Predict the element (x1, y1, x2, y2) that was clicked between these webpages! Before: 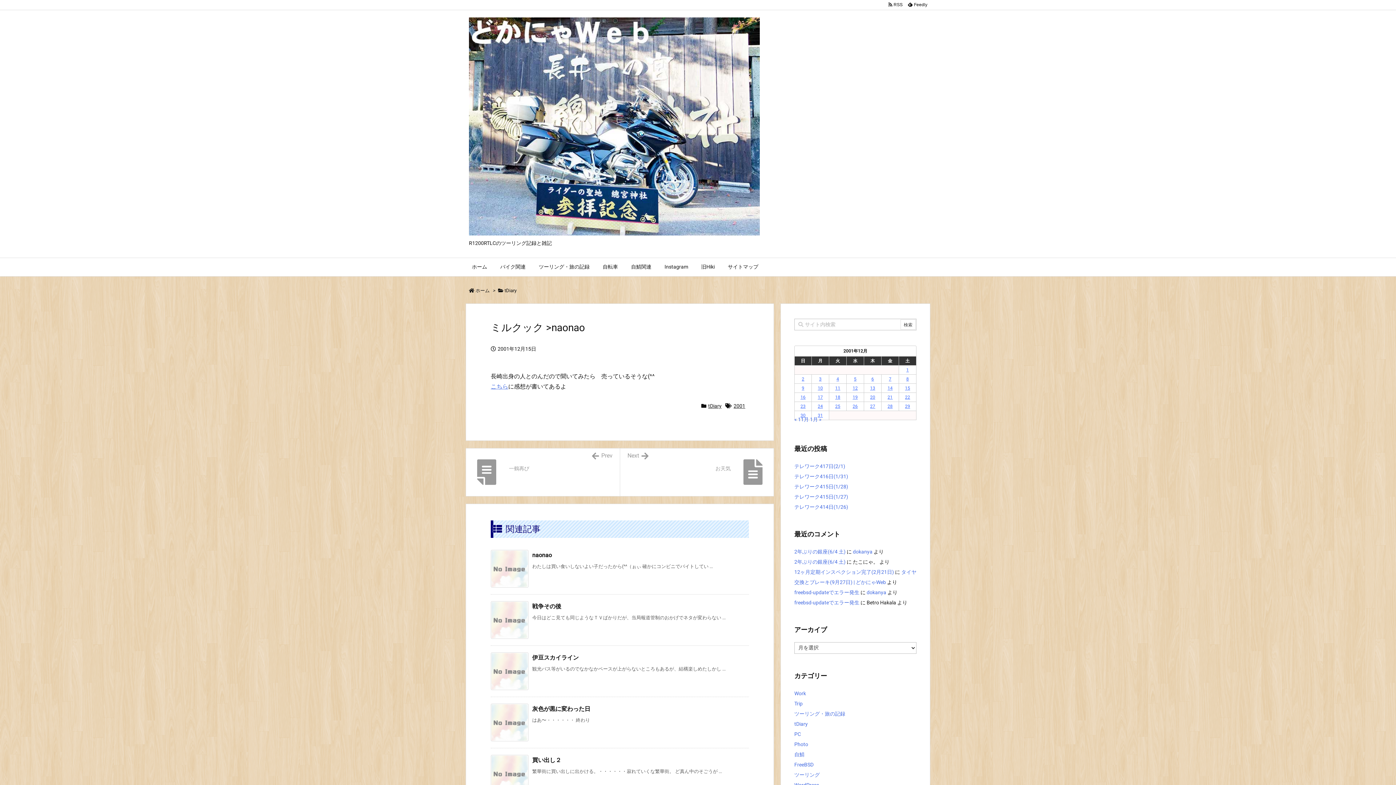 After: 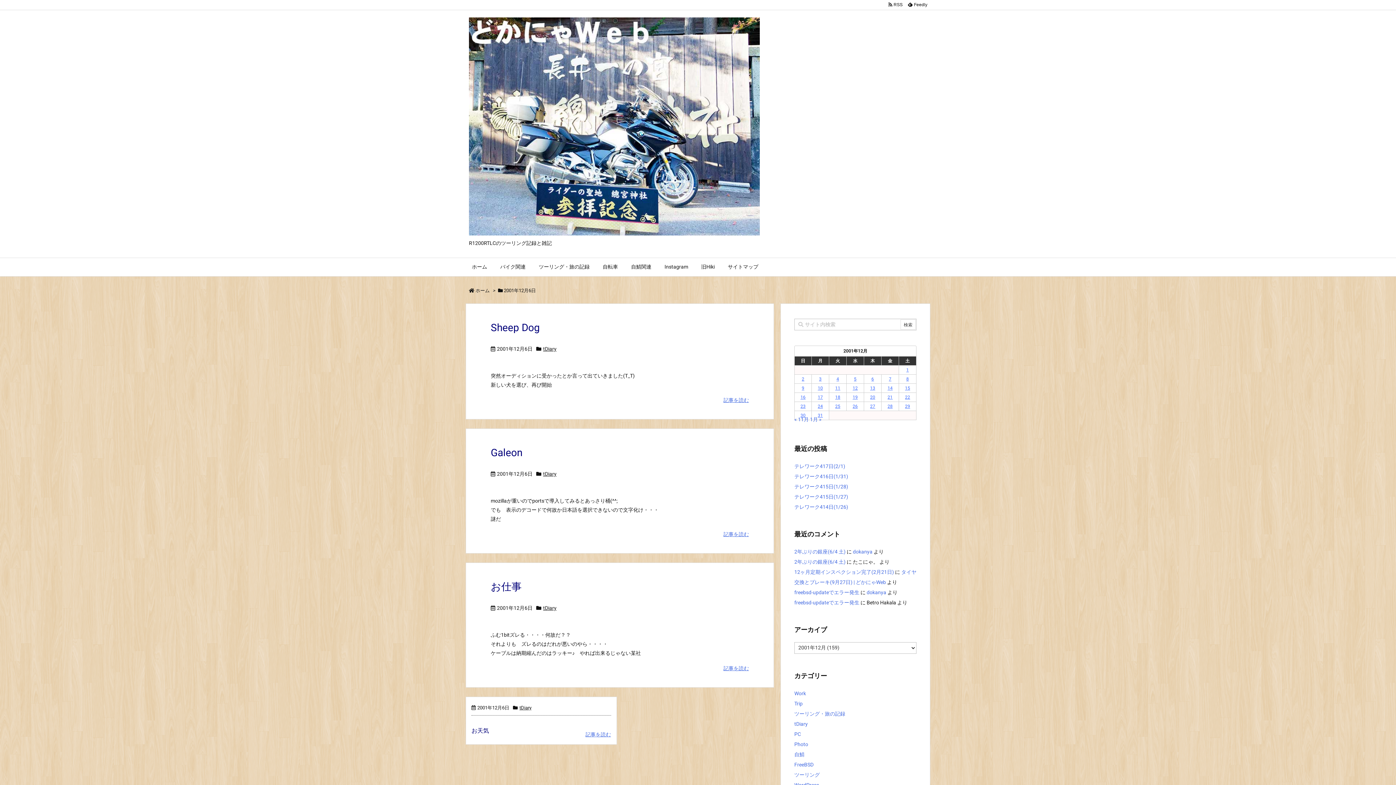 Action: label: 2001年12月6日 に投稿を公開 bbox: (871, 376, 874, 381)